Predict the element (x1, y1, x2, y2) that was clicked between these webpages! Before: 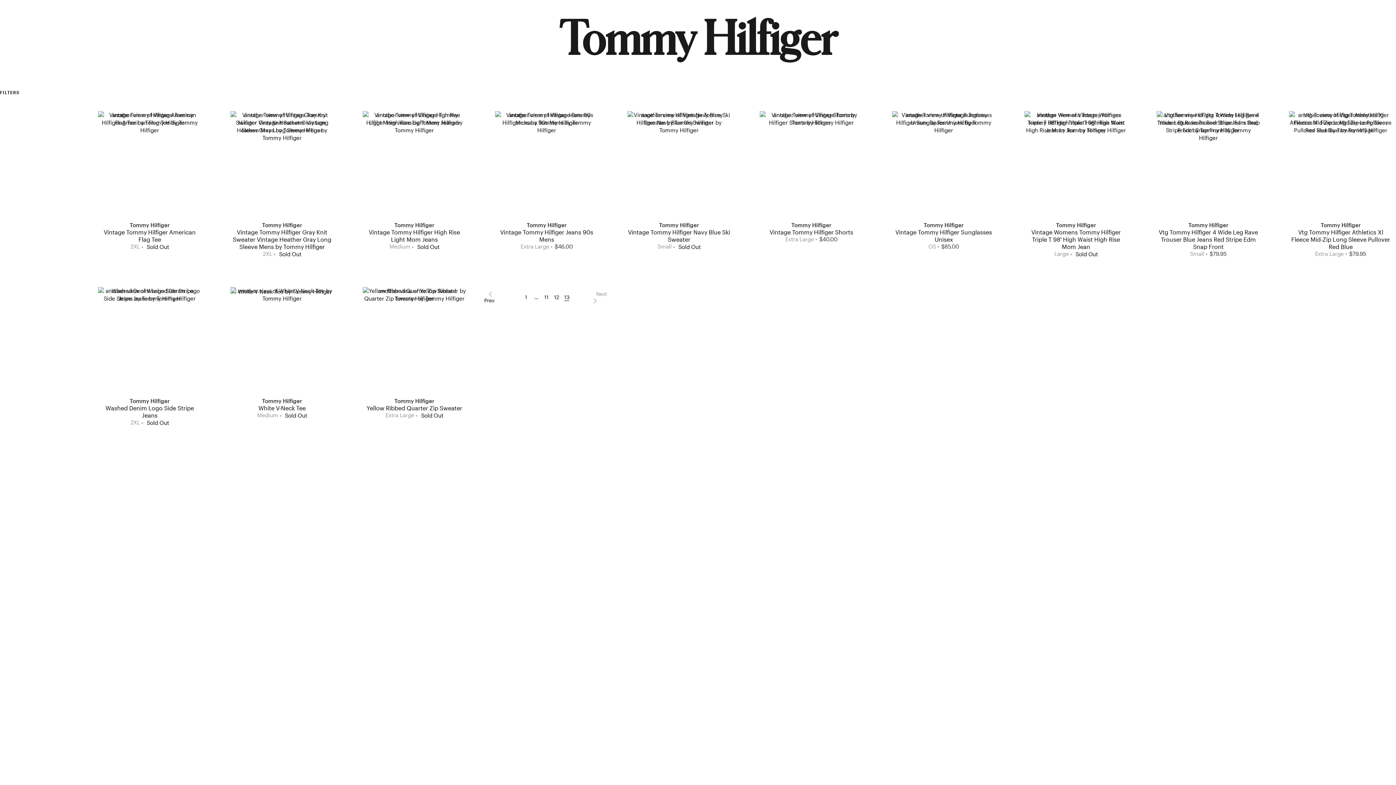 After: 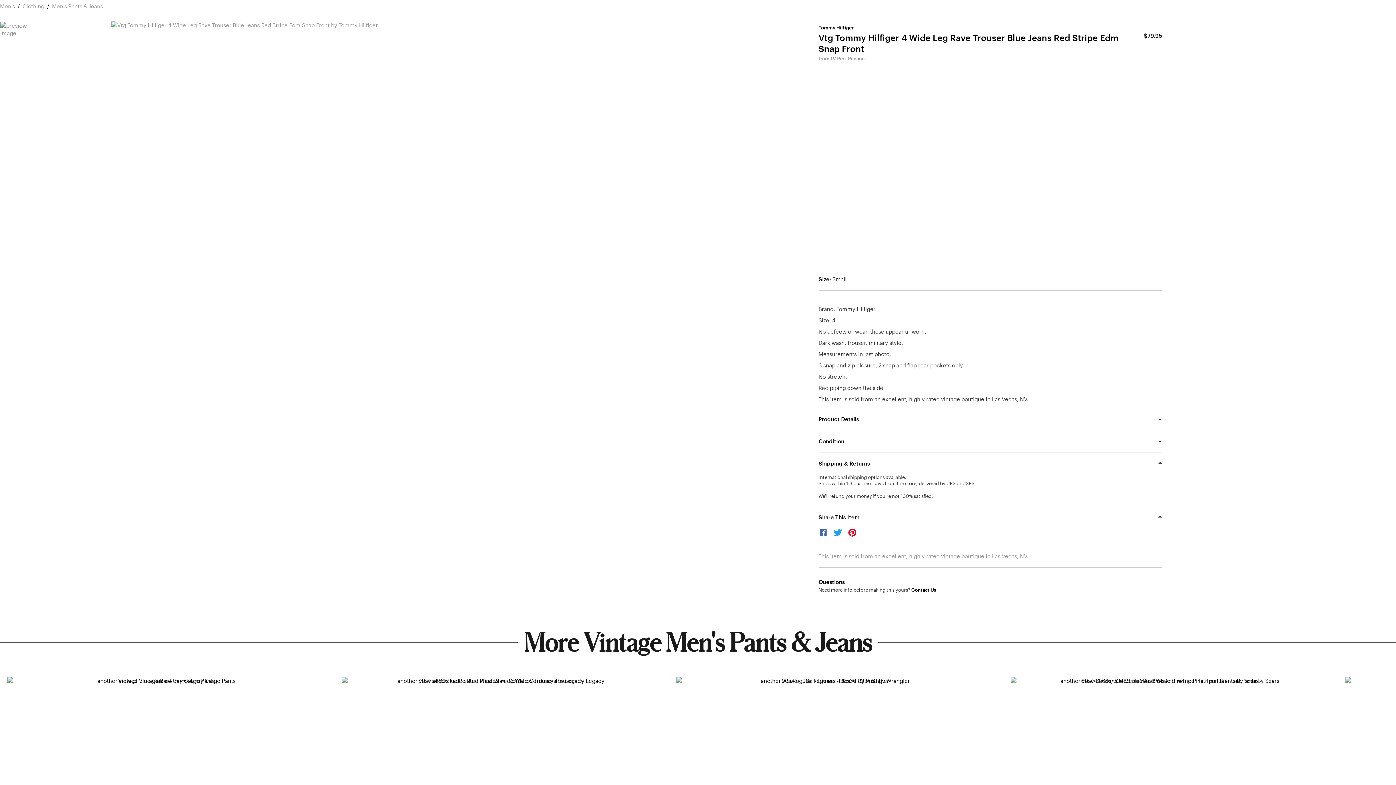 Action: label: Tommy Hilfiger
Vtg Tommy Hilfiger 4 Wide Leg Rave Trouser Blue Jeans Red Stripe Edm Snap Front
Small
$79.95 bbox: (1157, 111, 1260, 257)